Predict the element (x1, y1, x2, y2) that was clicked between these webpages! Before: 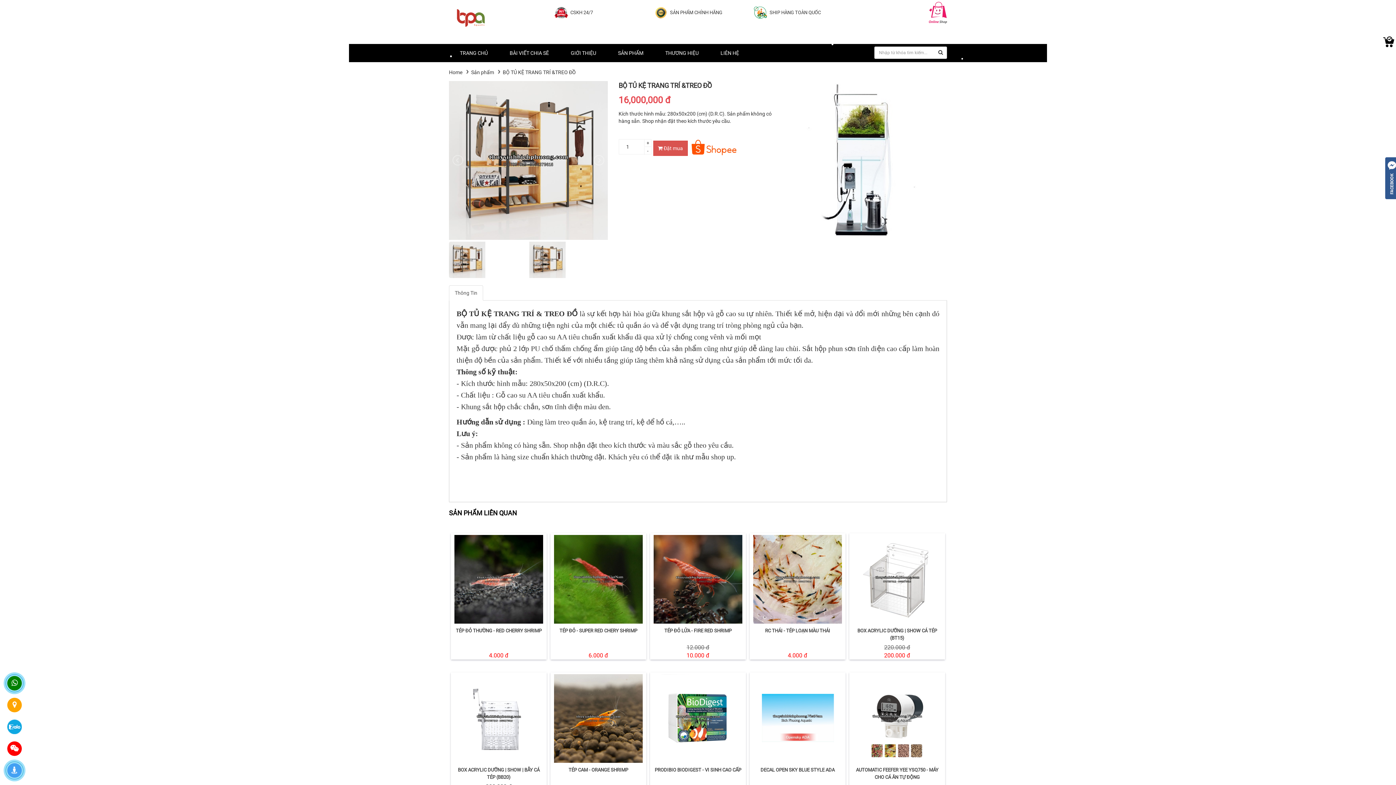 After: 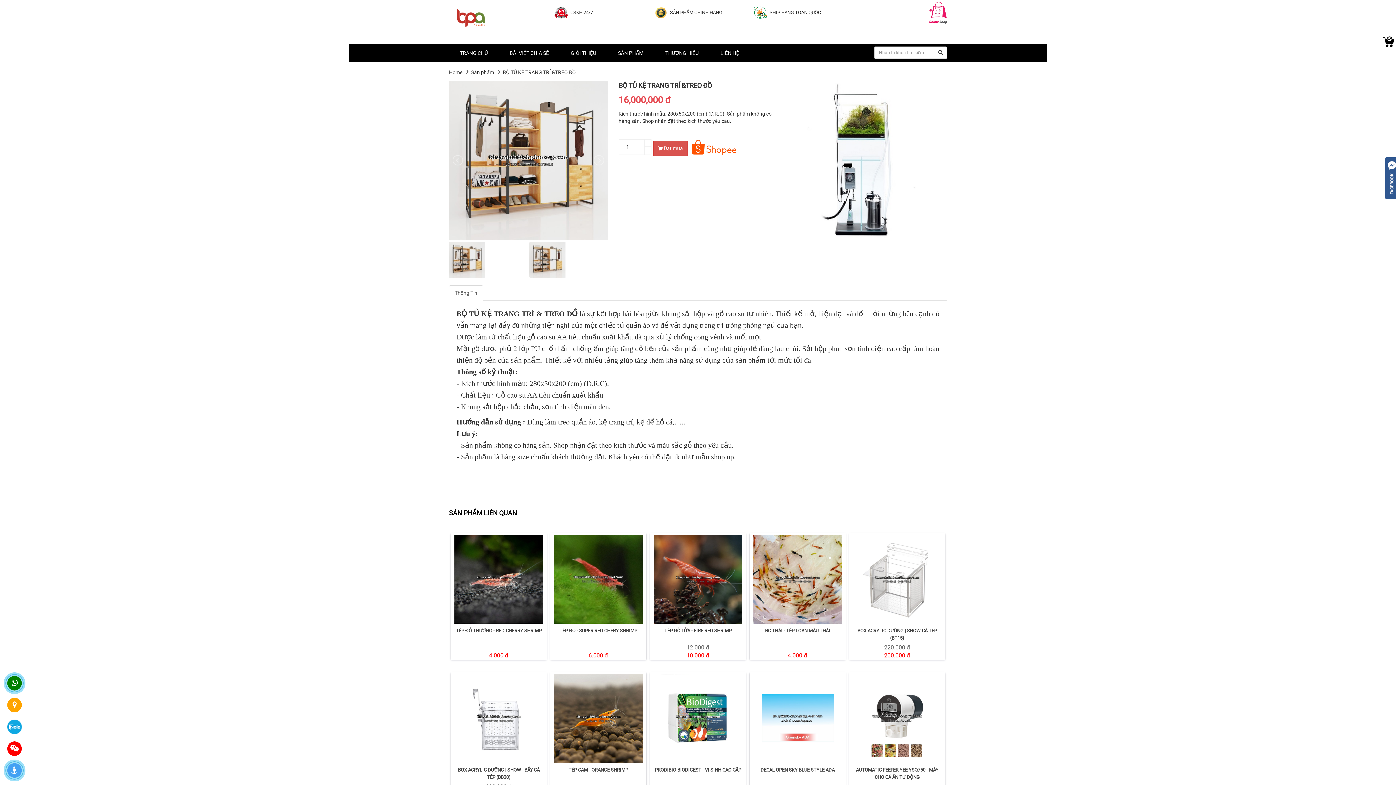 Action: bbox: (529, 241, 608, 278)